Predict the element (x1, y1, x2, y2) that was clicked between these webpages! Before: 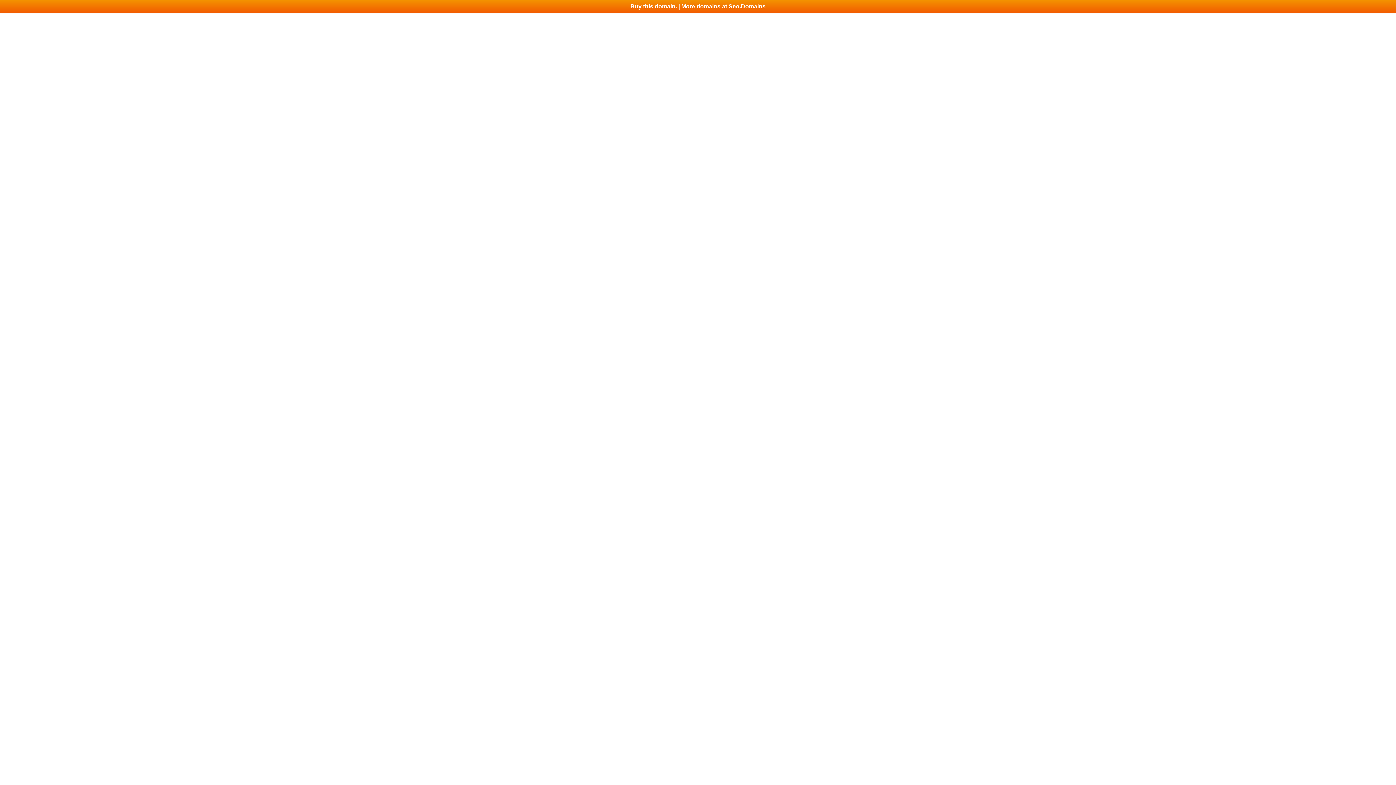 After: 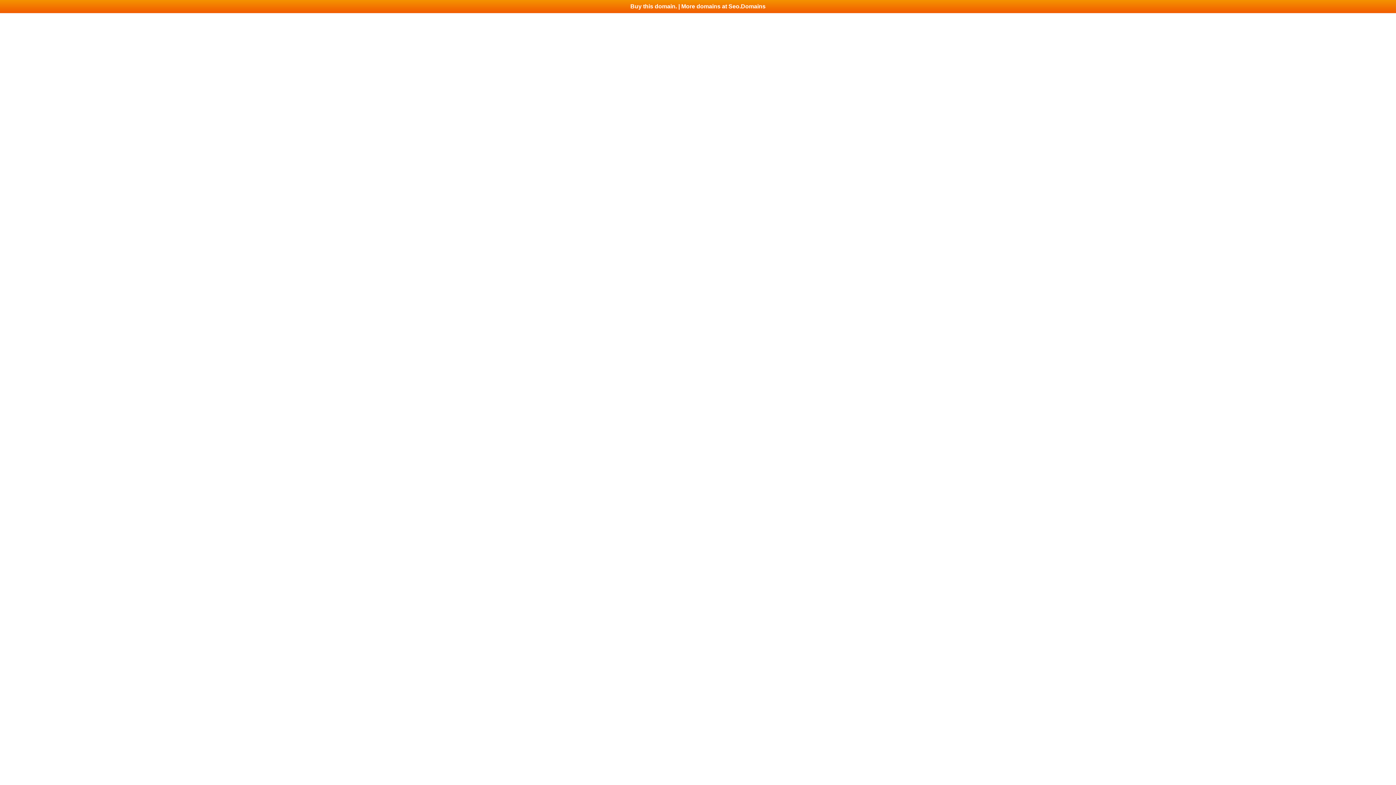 Action: label: Buy this domain. | More domains at Seo.Domains bbox: (0, 0, 1396, 13)